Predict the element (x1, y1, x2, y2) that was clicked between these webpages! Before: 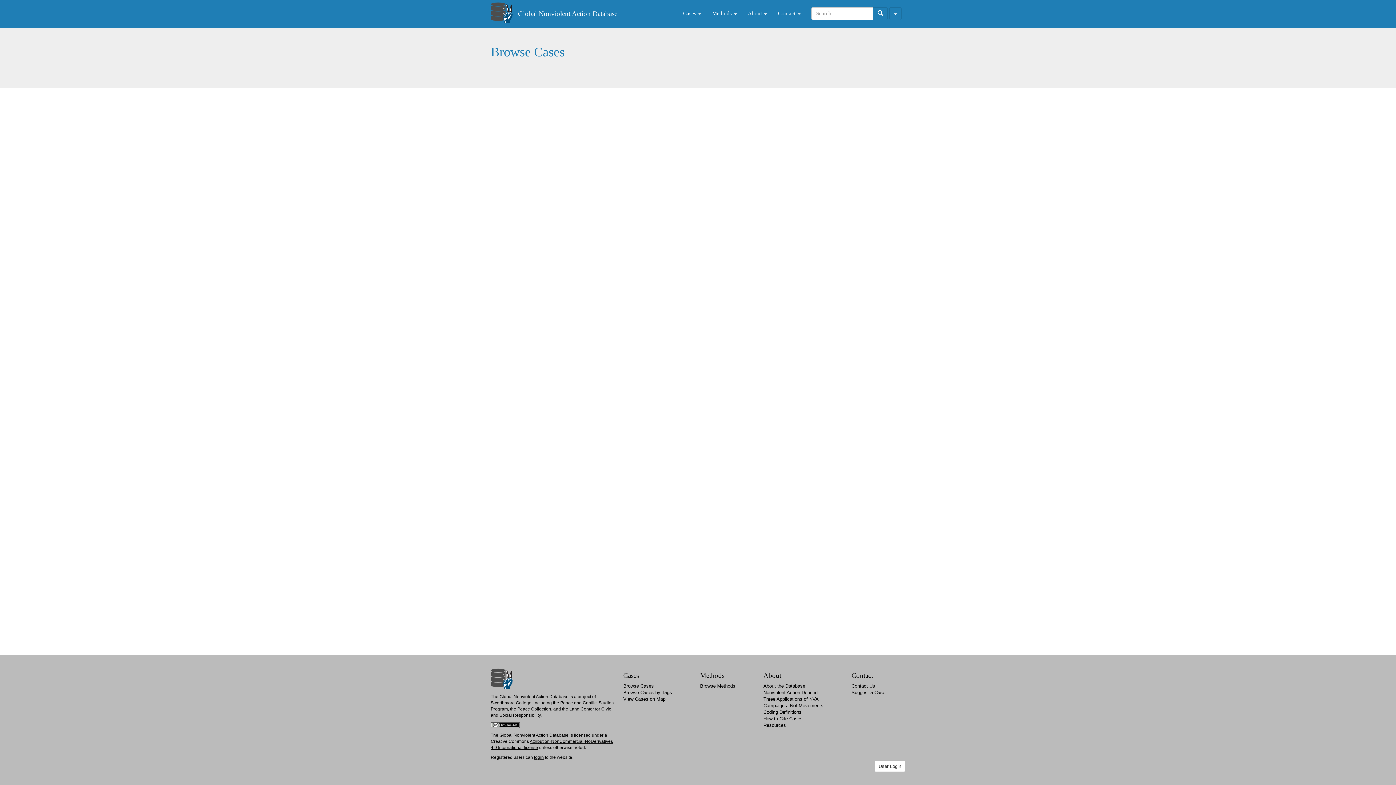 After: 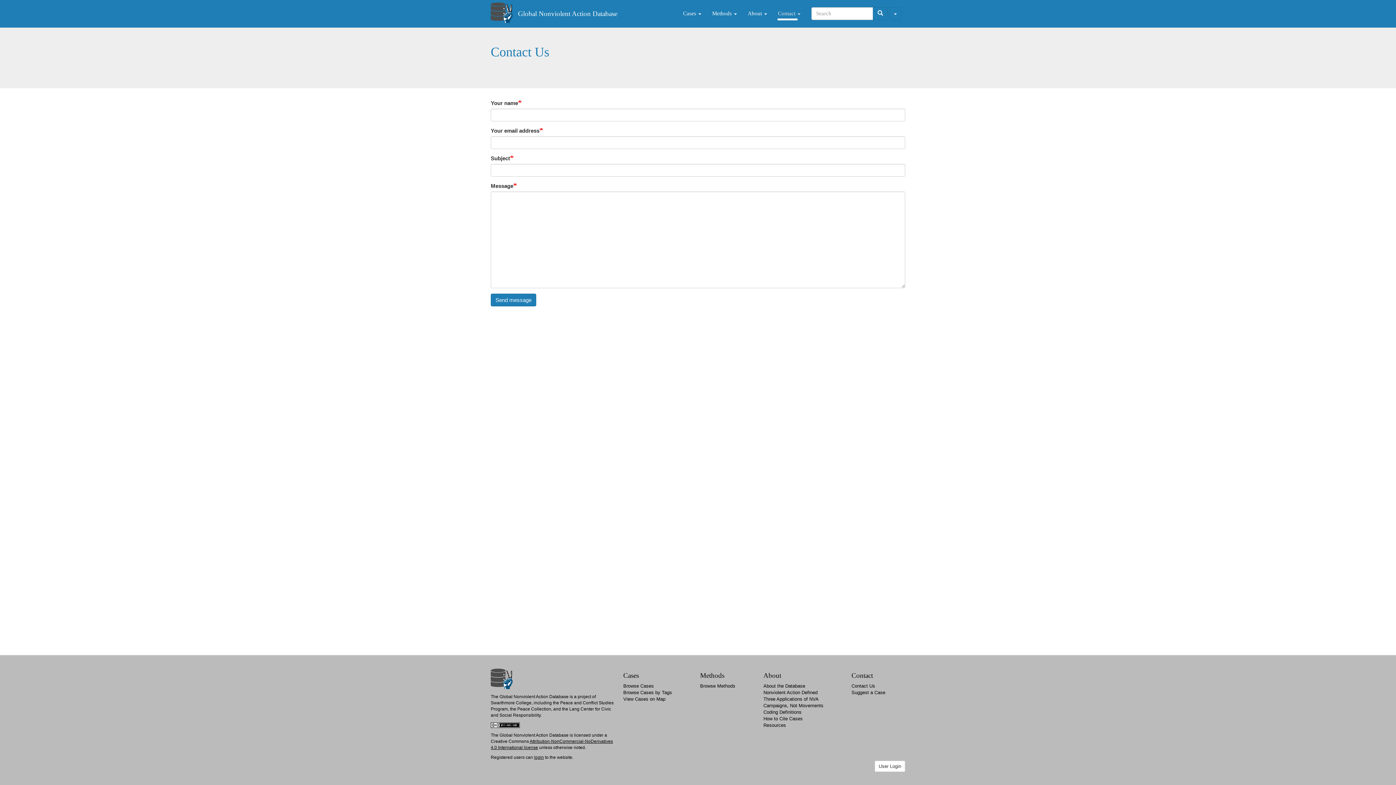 Action: label: Suggest a Case bbox: (851, 690, 885, 695)